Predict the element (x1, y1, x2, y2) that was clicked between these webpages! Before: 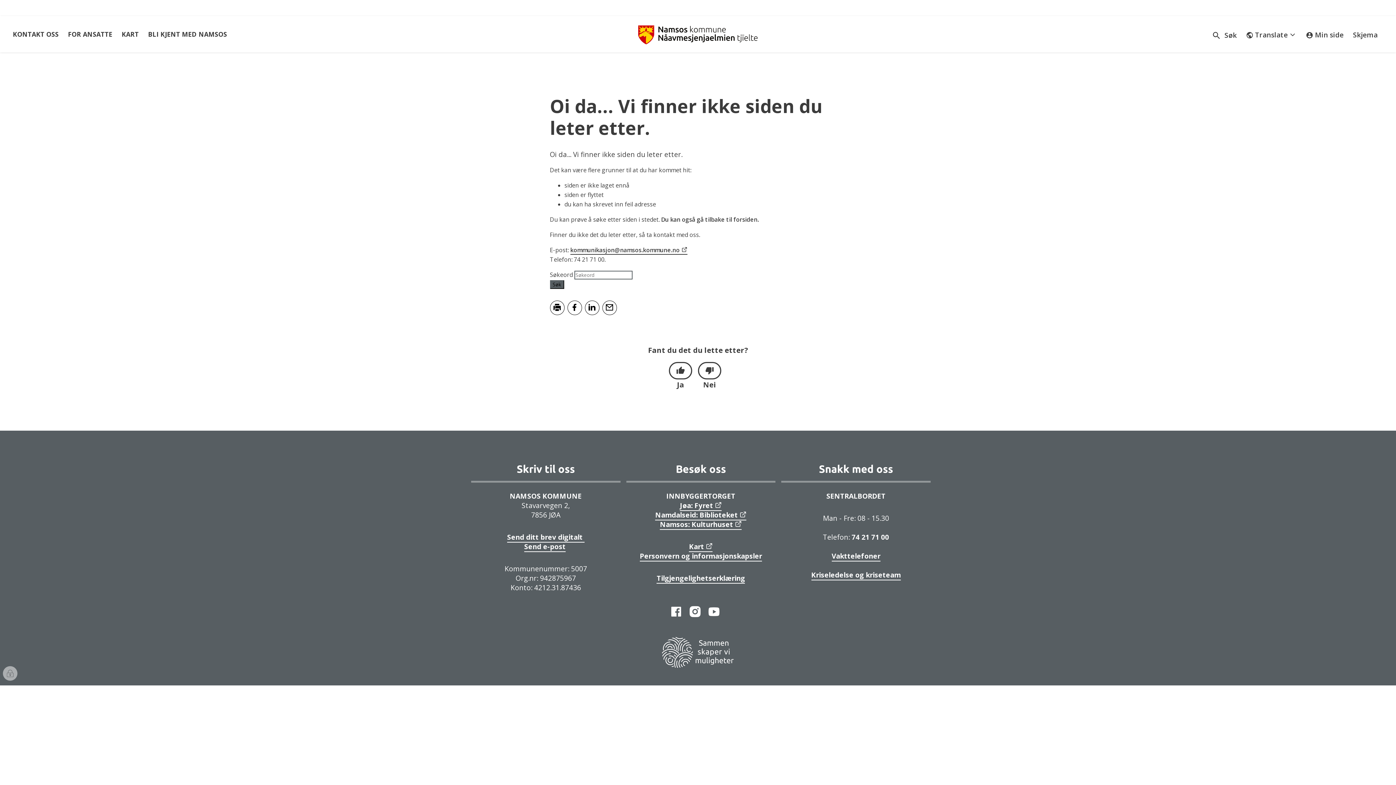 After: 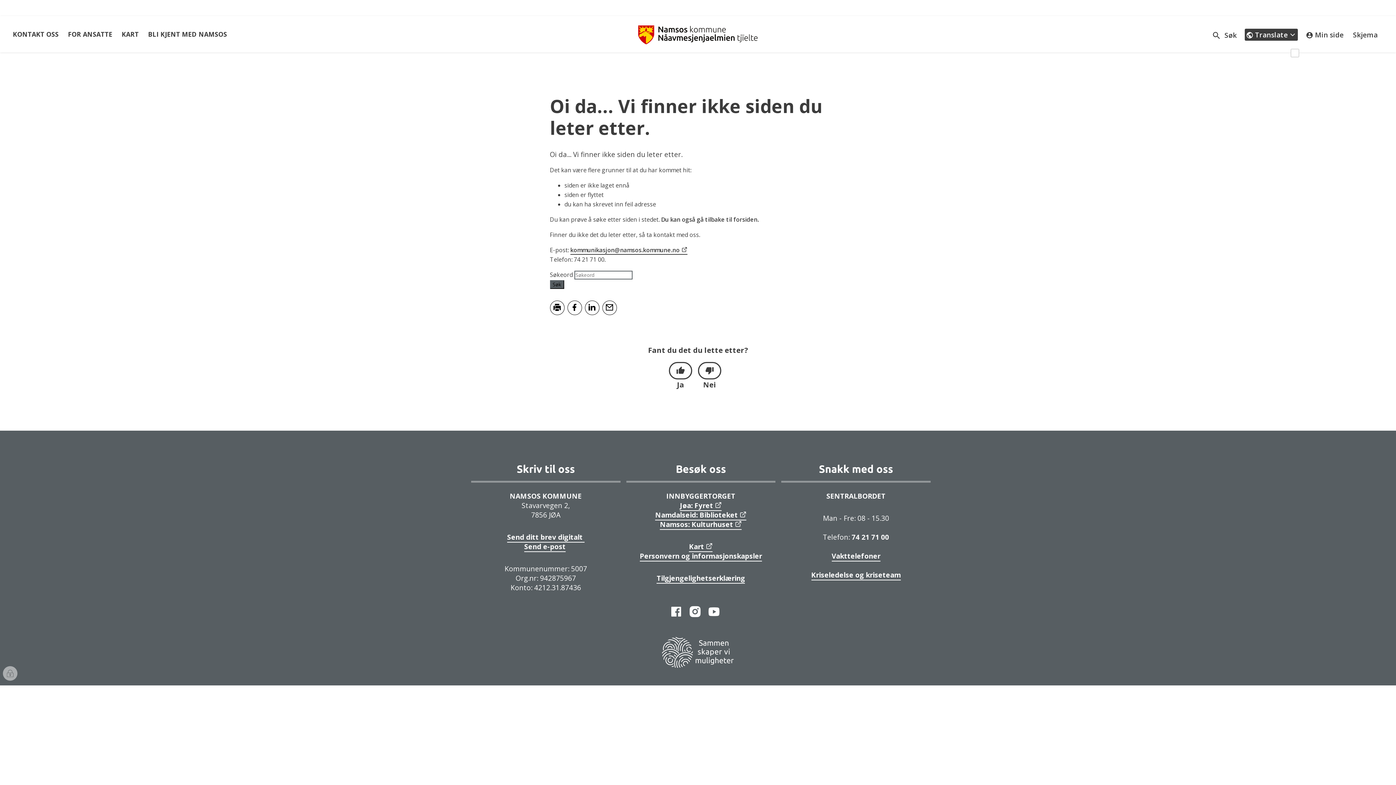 Action: bbox: (1245, 28, 1298, 40) label: Translate